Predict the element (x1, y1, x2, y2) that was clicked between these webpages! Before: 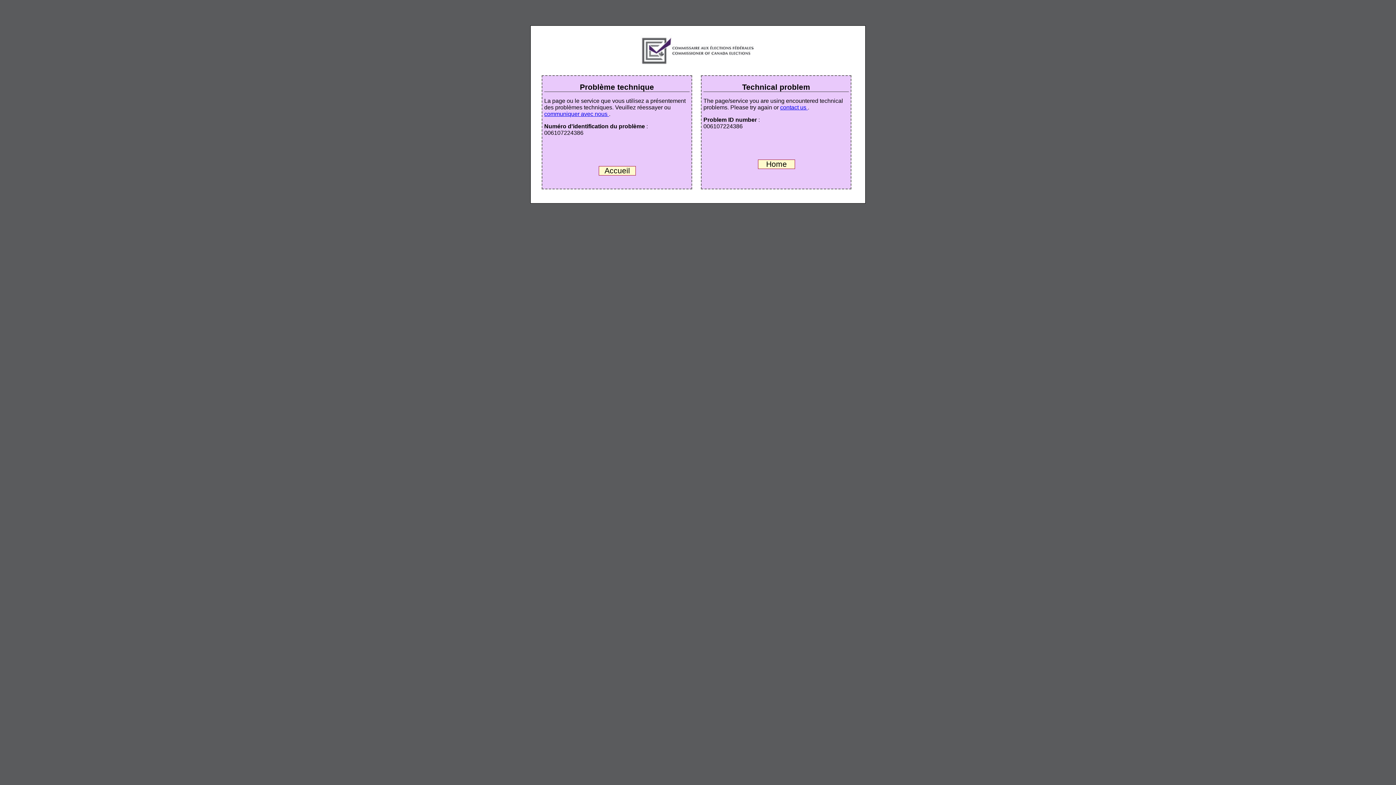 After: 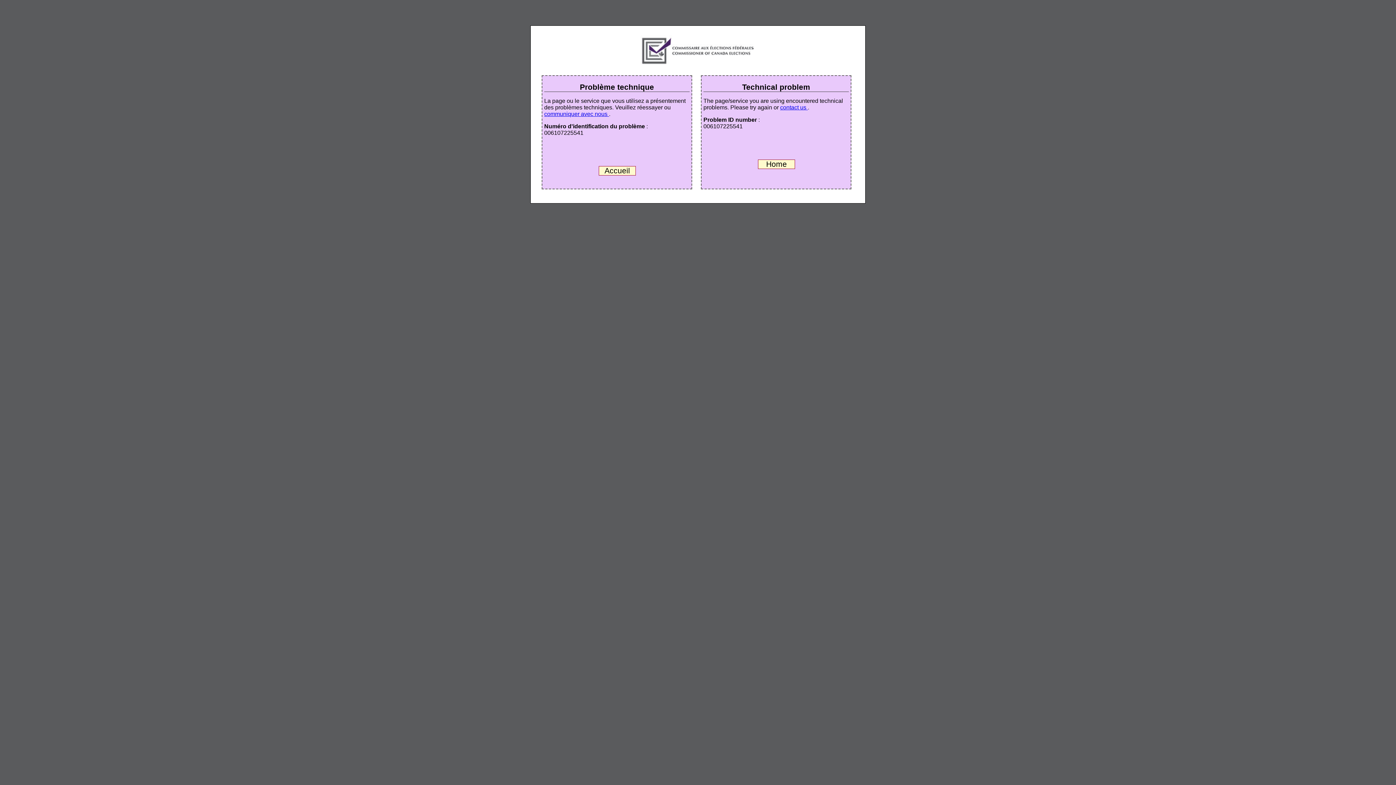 Action: label: communiquer avec nous  bbox: (544, 110, 609, 117)